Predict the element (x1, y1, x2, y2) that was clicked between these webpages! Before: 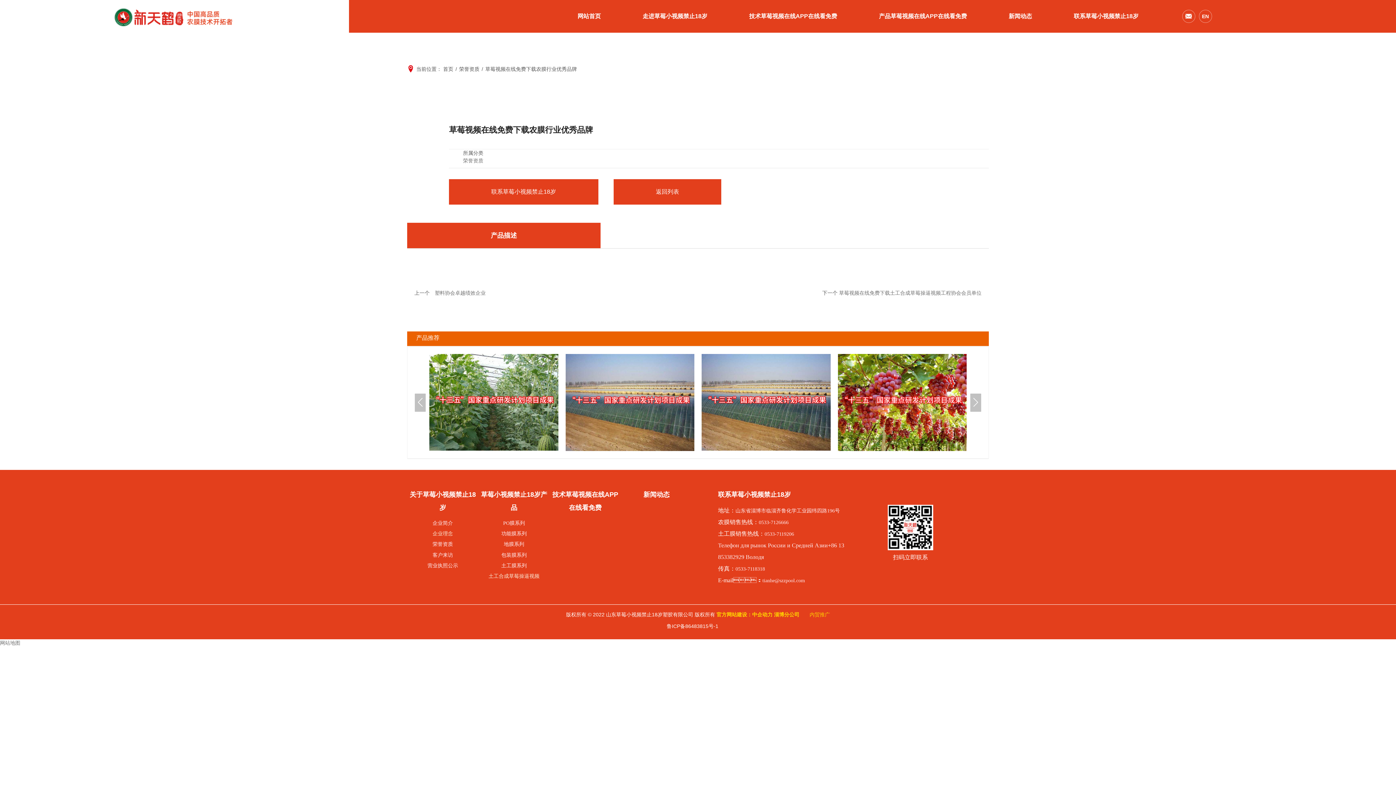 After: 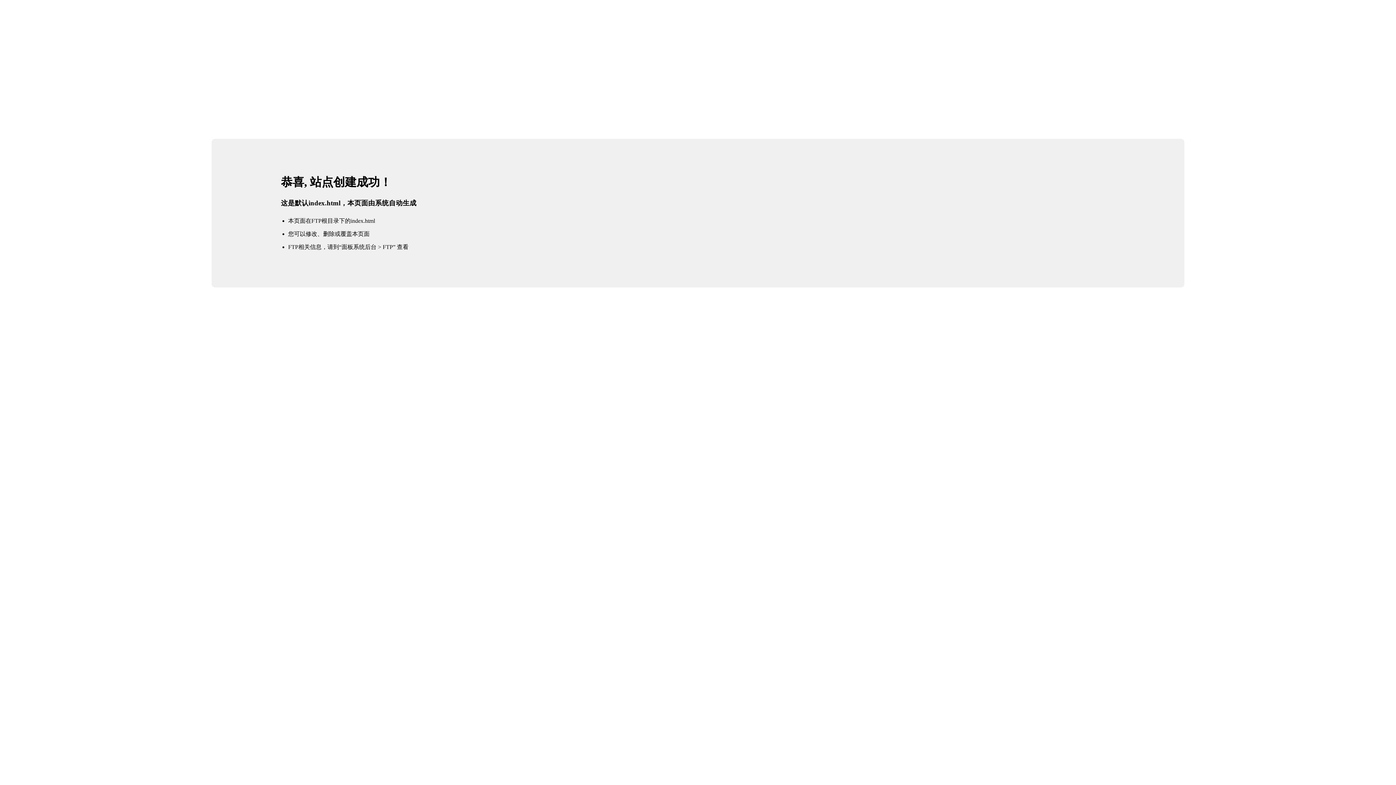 Action: bbox: (443, 66, 453, 72) label: 首页